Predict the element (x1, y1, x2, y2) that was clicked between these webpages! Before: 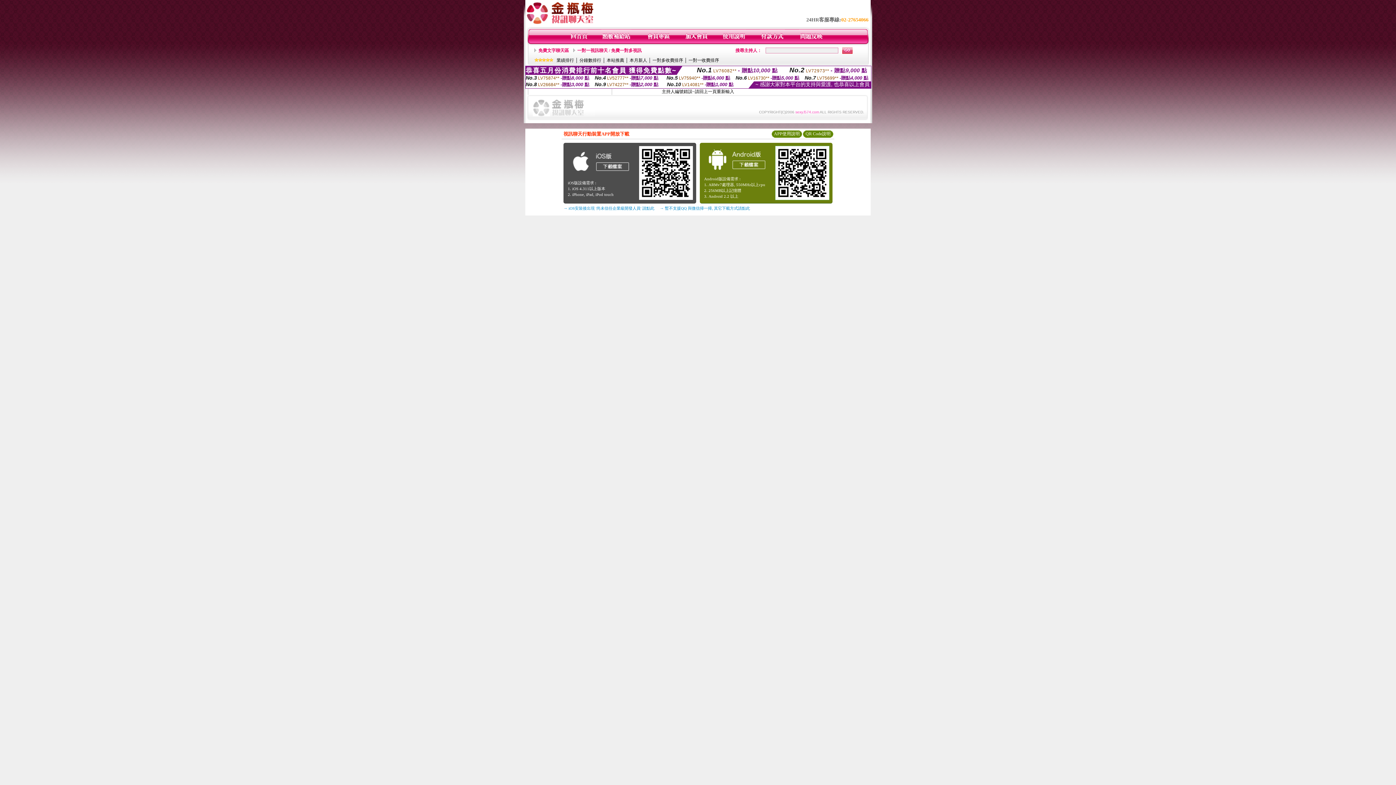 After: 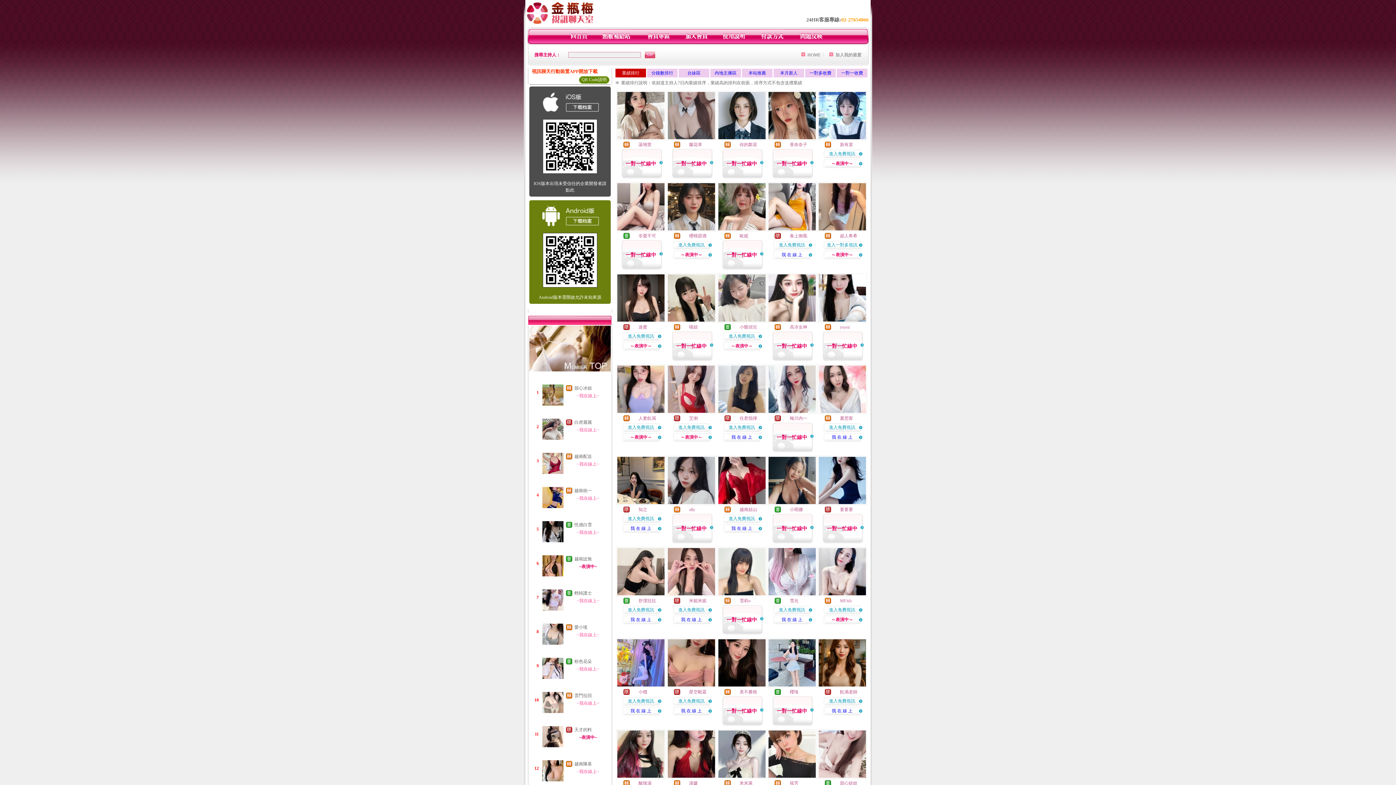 Action: label: 業績排行 bbox: (556, 57, 574, 62)